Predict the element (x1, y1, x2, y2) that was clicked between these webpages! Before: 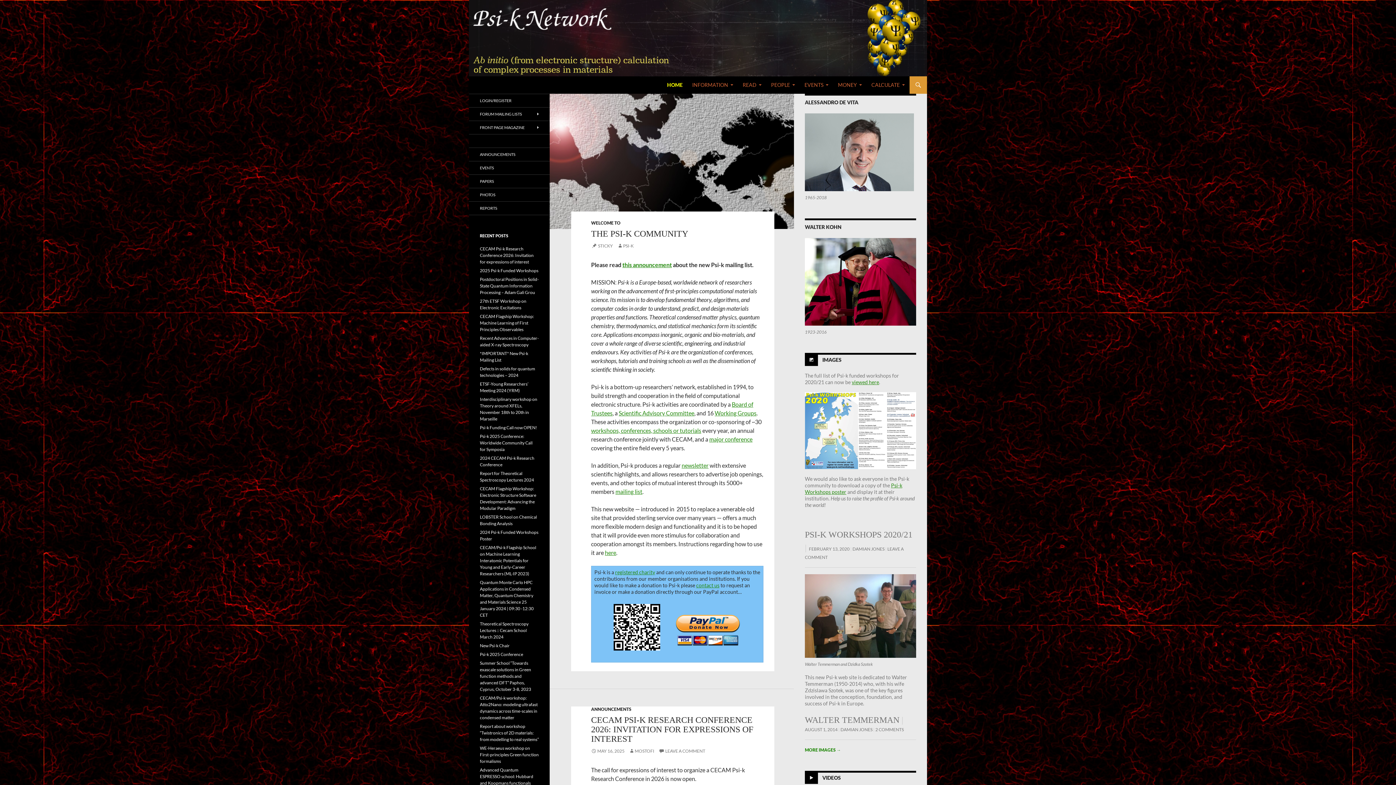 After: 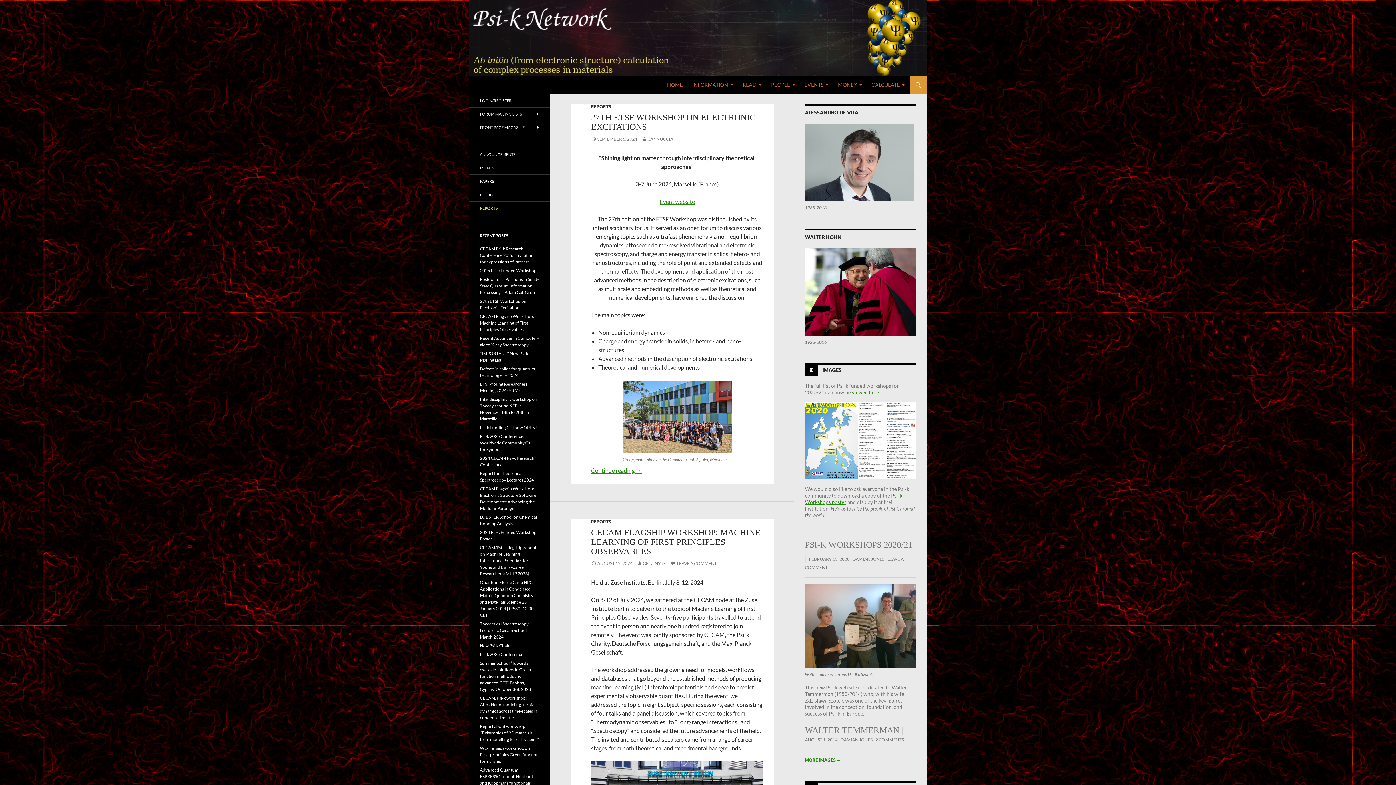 Action: label: REPORTS bbox: (469, 201, 549, 214)